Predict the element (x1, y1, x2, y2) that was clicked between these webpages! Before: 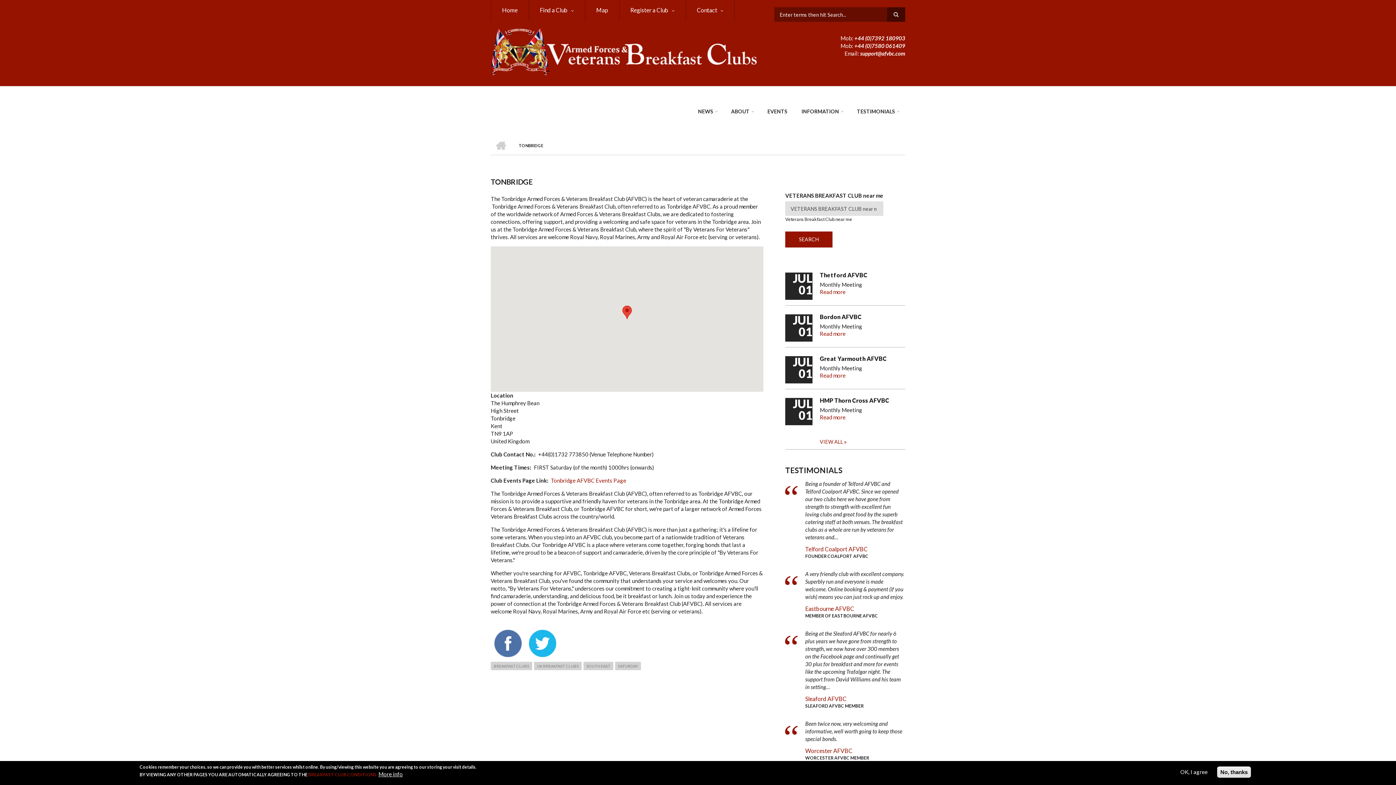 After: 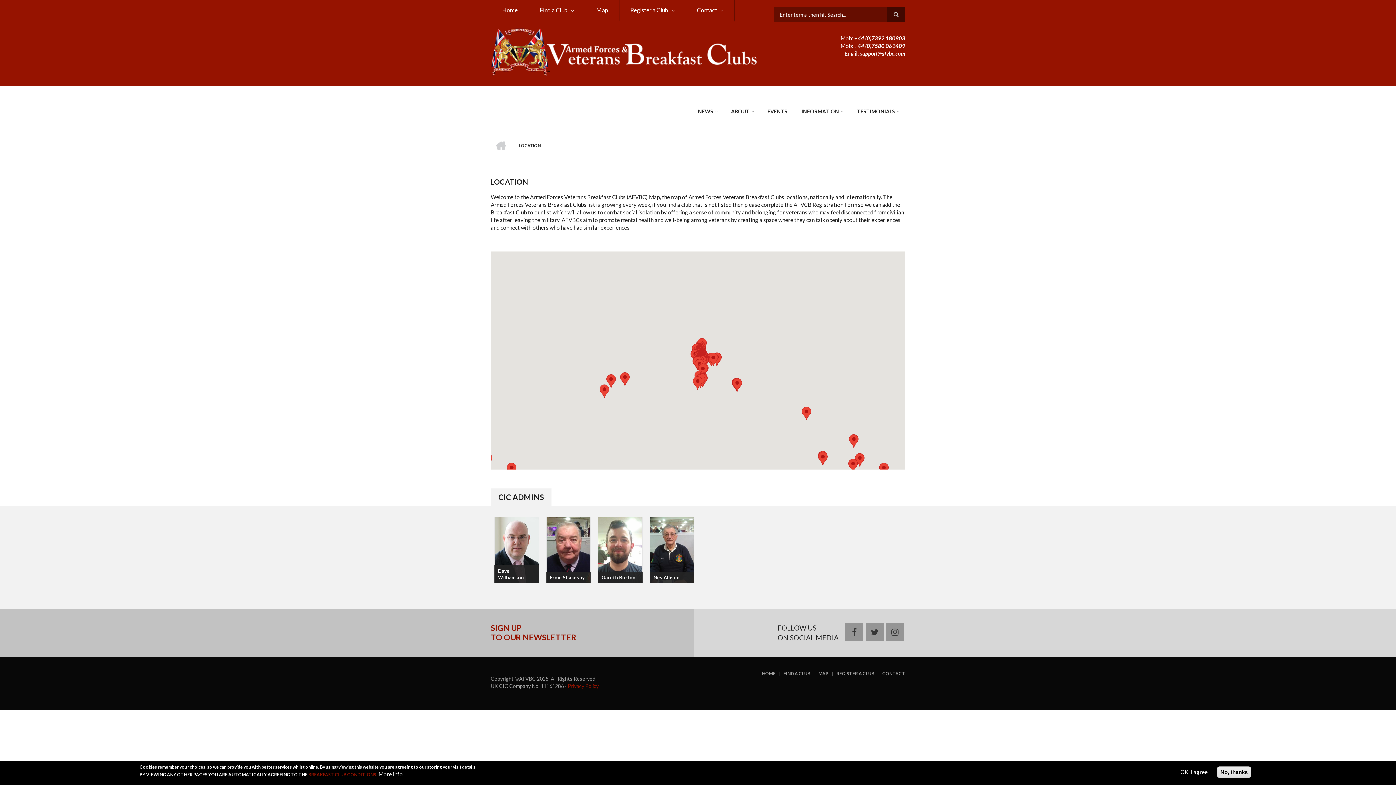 Action: bbox: (585, 0, 619, 21) label: Map